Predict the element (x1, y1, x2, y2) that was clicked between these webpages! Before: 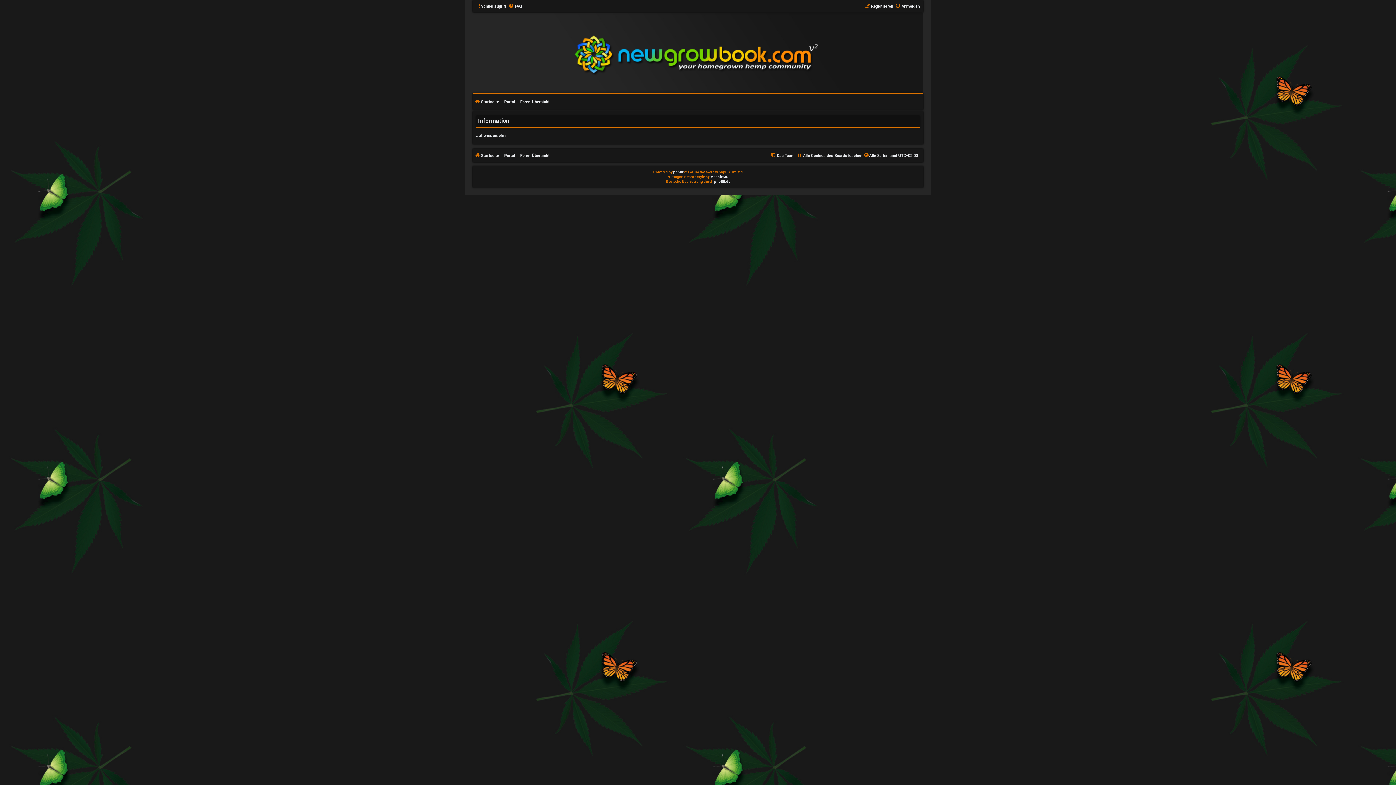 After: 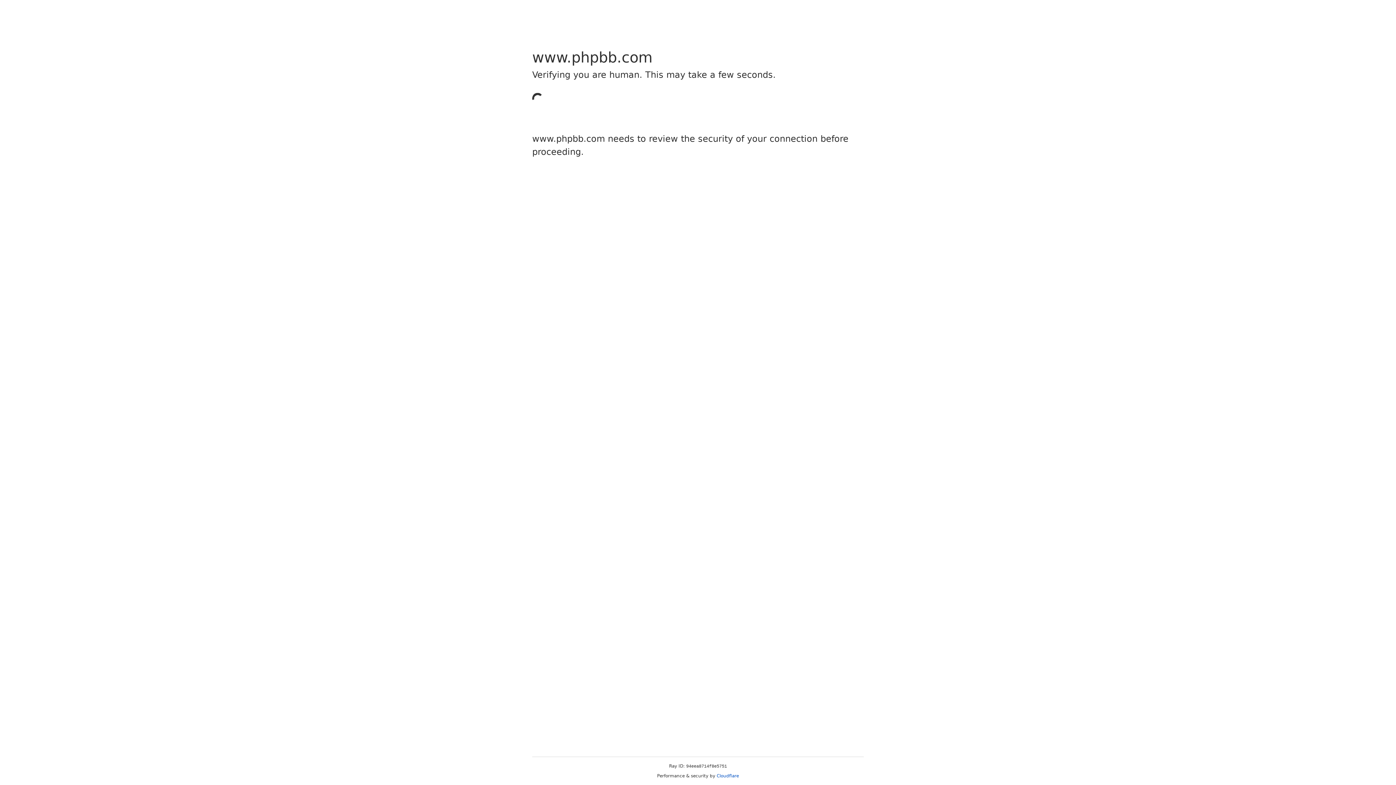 Action: label: phpBB bbox: (673, 169, 684, 174)